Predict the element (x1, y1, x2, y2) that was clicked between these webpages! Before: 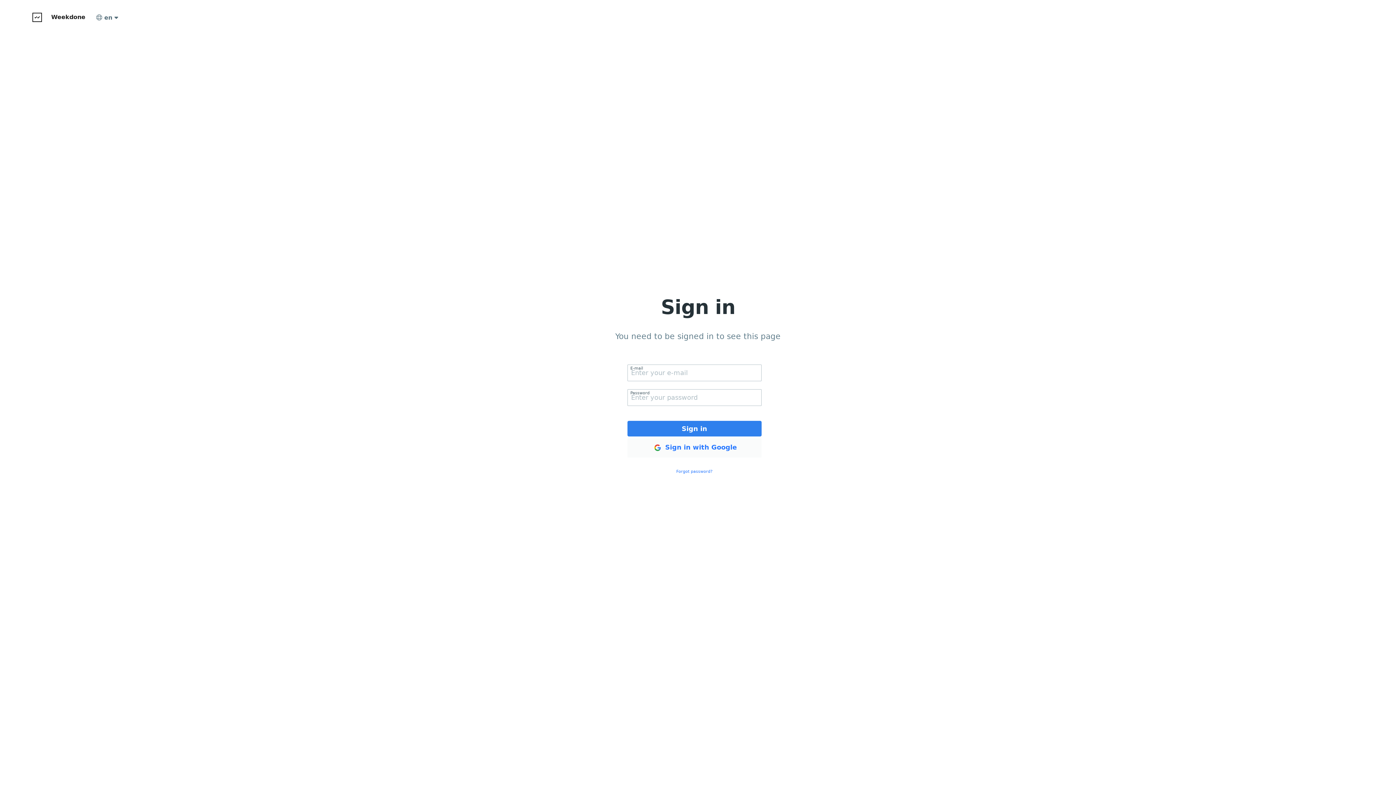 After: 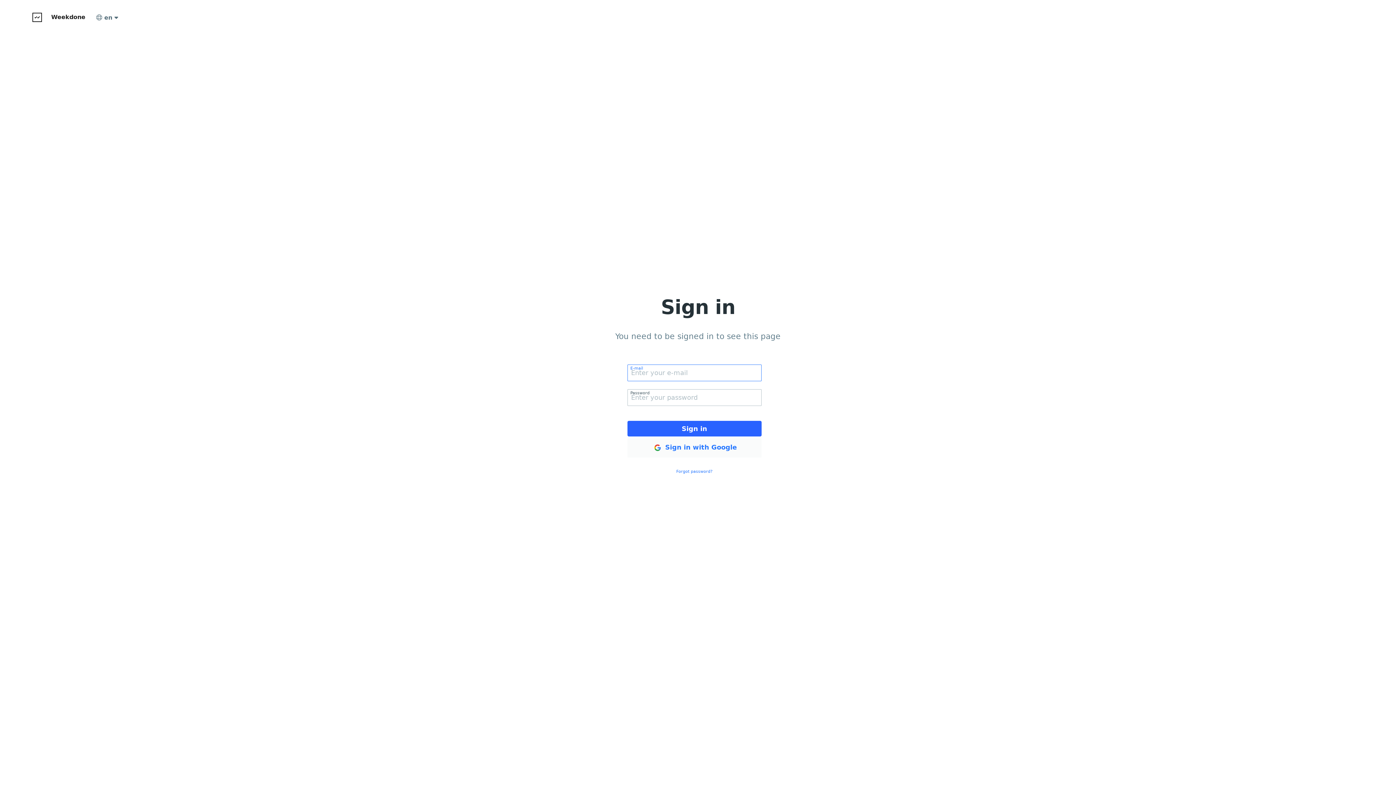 Action: bbox: (627, 421, 761, 436) label: Sign in